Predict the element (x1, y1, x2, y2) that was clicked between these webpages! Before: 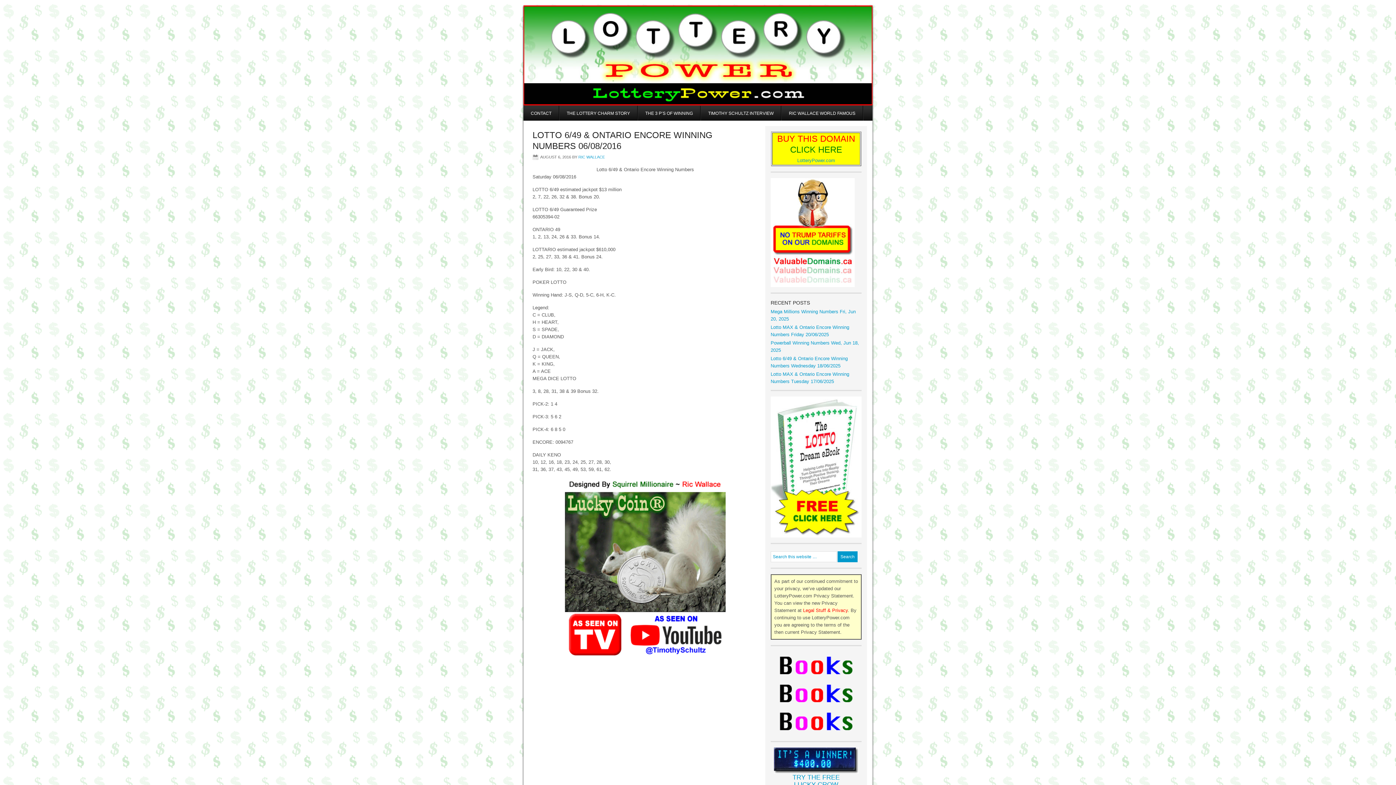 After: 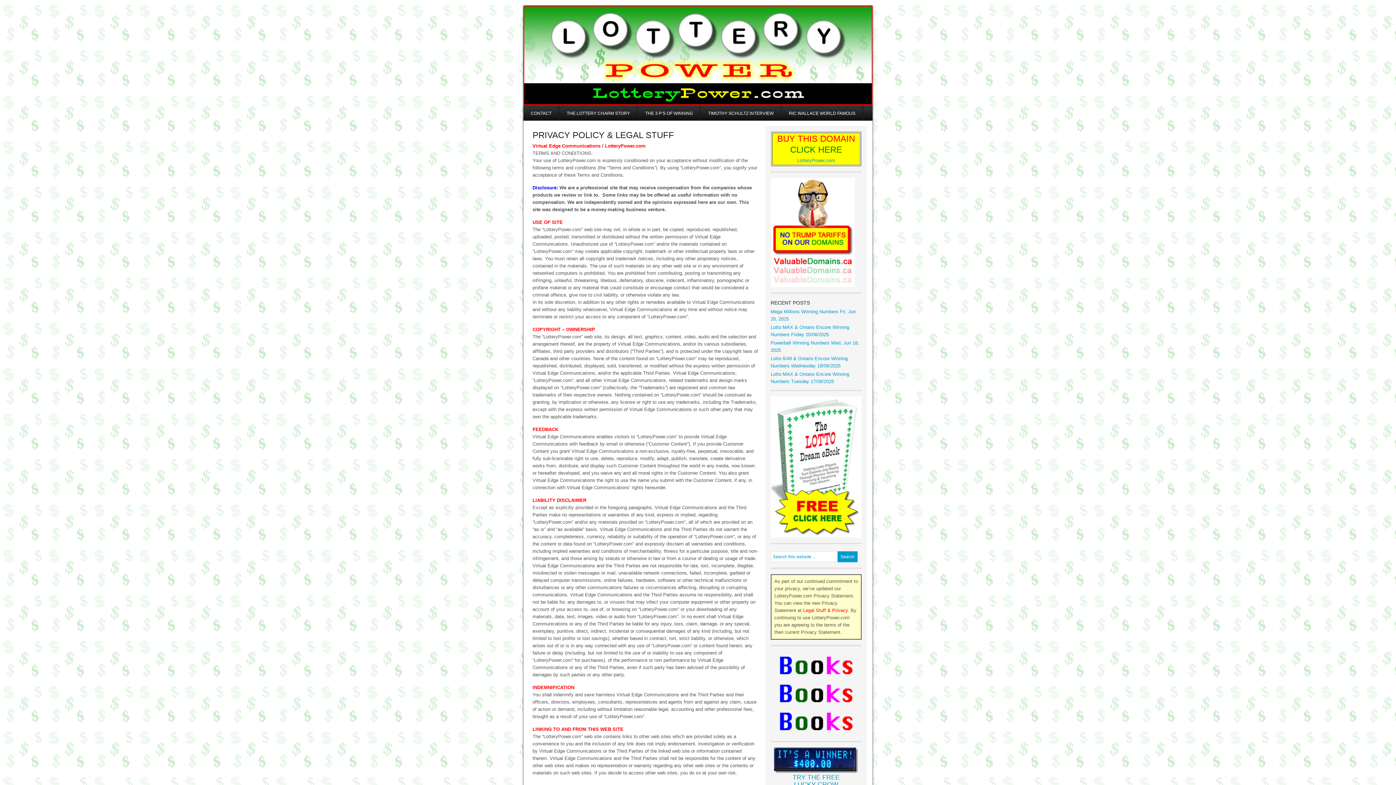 Action: bbox: (803, 608, 848, 613) label: Legal Stuff & Privacy